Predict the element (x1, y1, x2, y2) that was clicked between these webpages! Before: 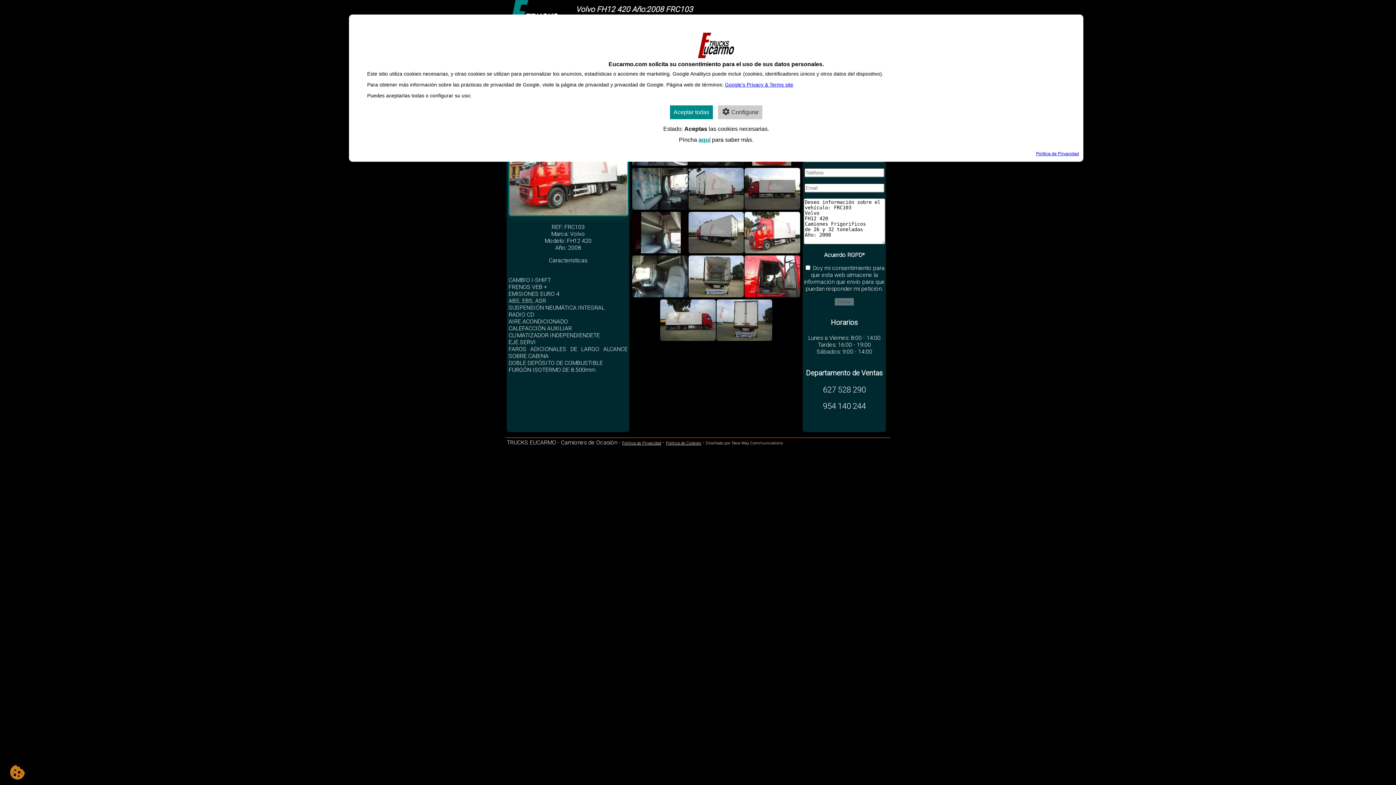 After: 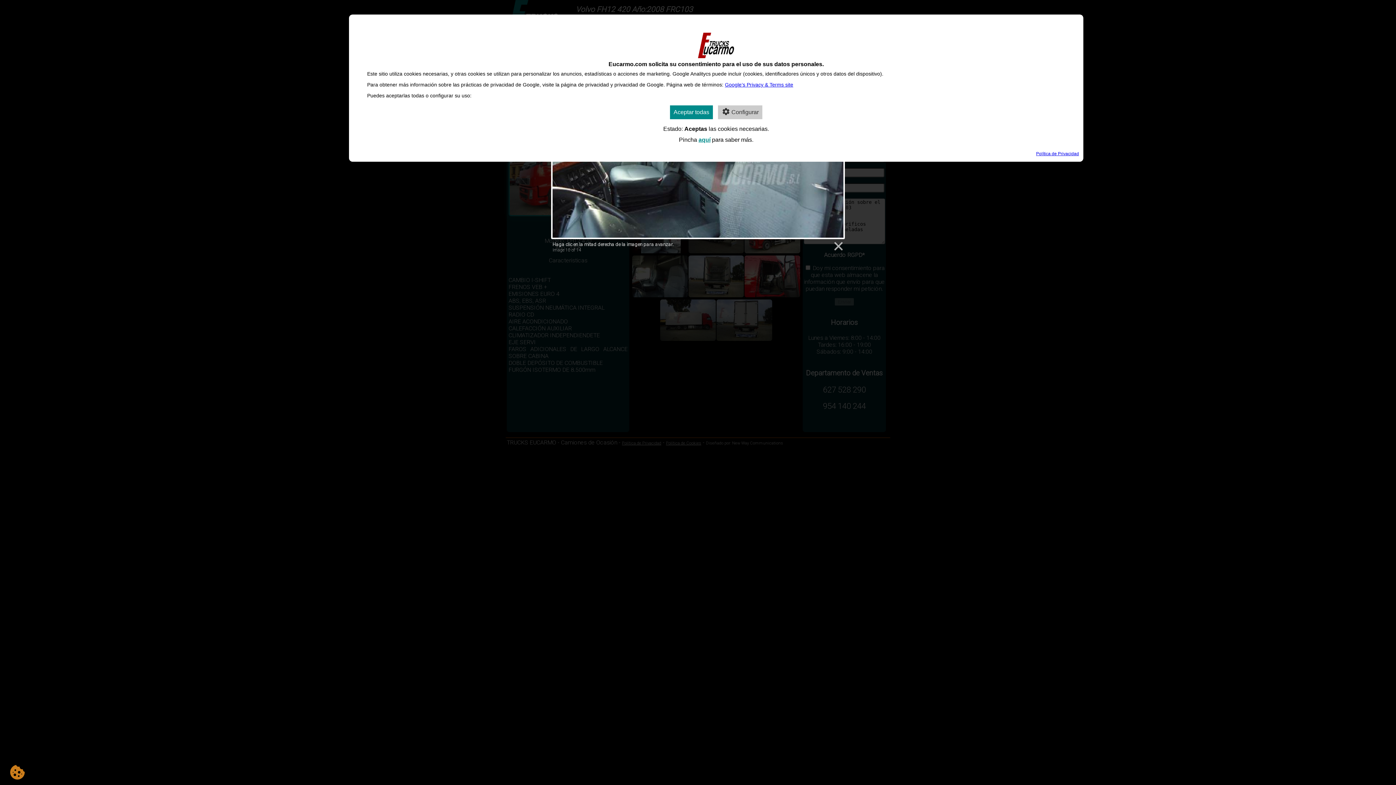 Action: bbox: (631, 292, 688, 299)